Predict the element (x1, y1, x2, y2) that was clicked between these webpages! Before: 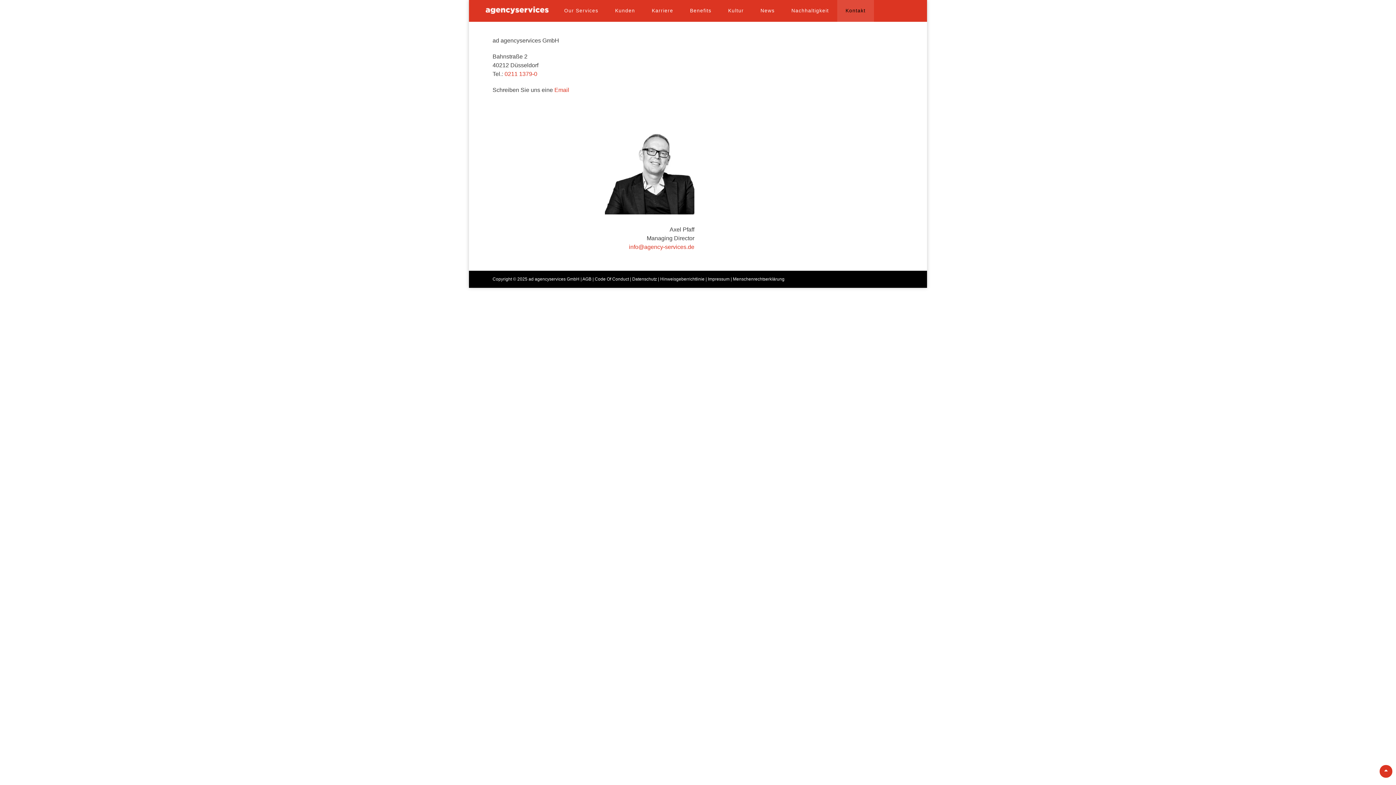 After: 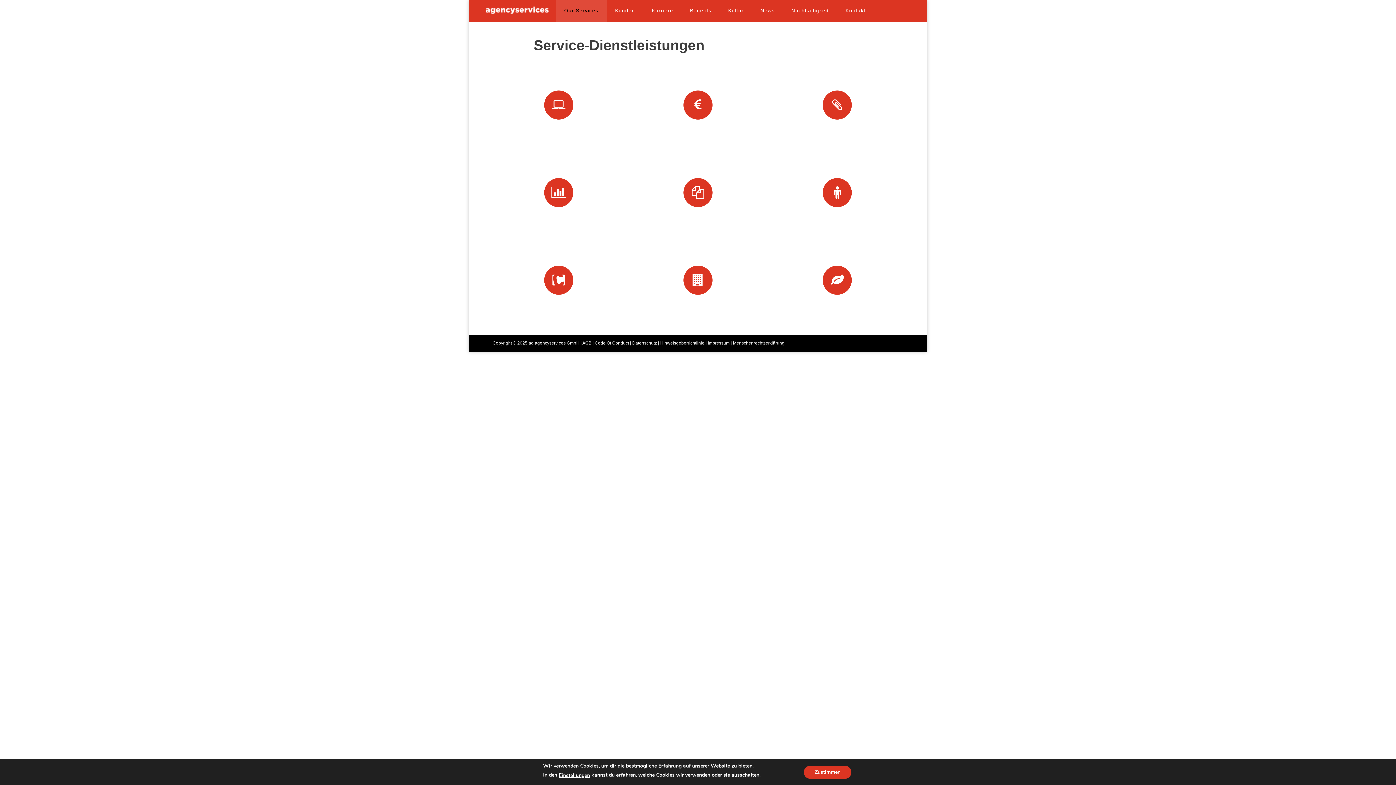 Action: bbox: (556, 0, 606, 21) label: Our Services